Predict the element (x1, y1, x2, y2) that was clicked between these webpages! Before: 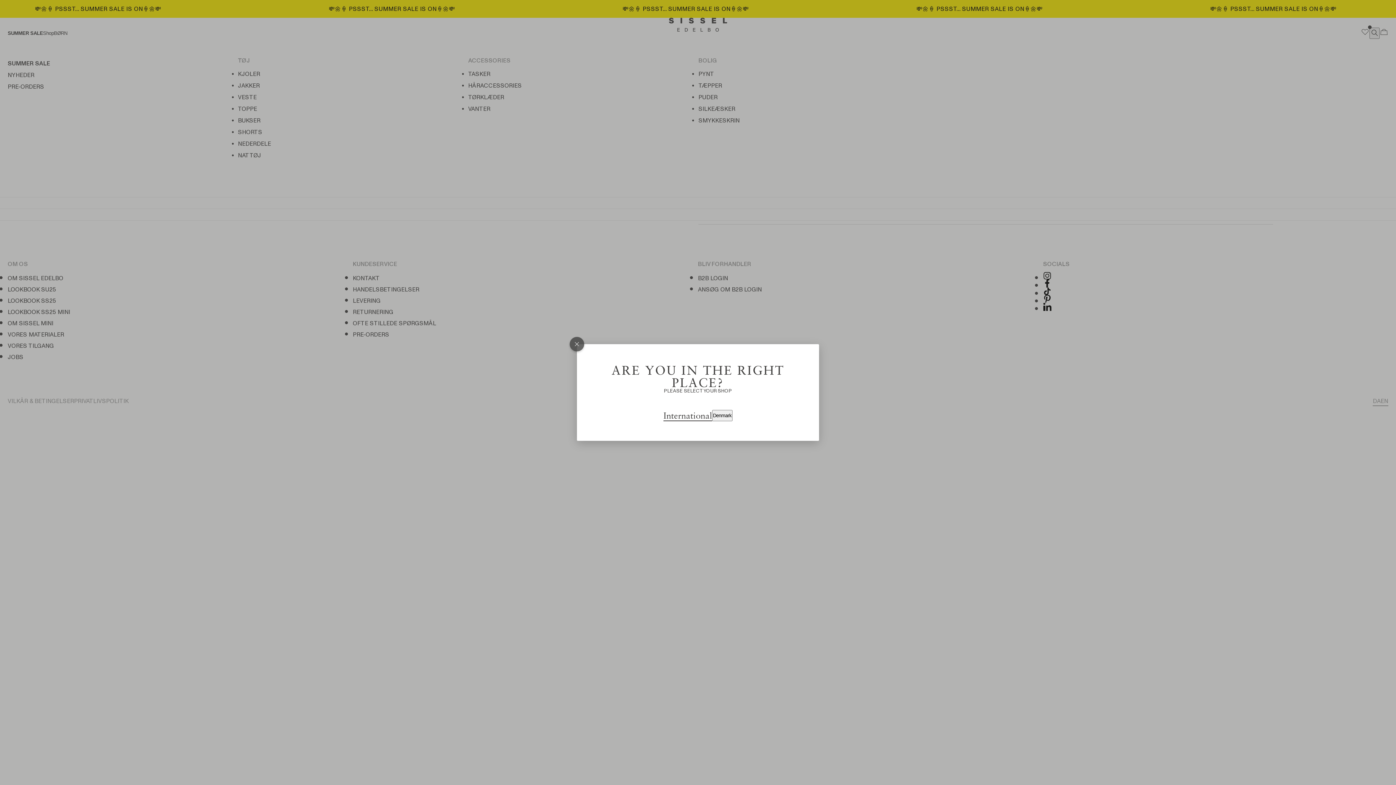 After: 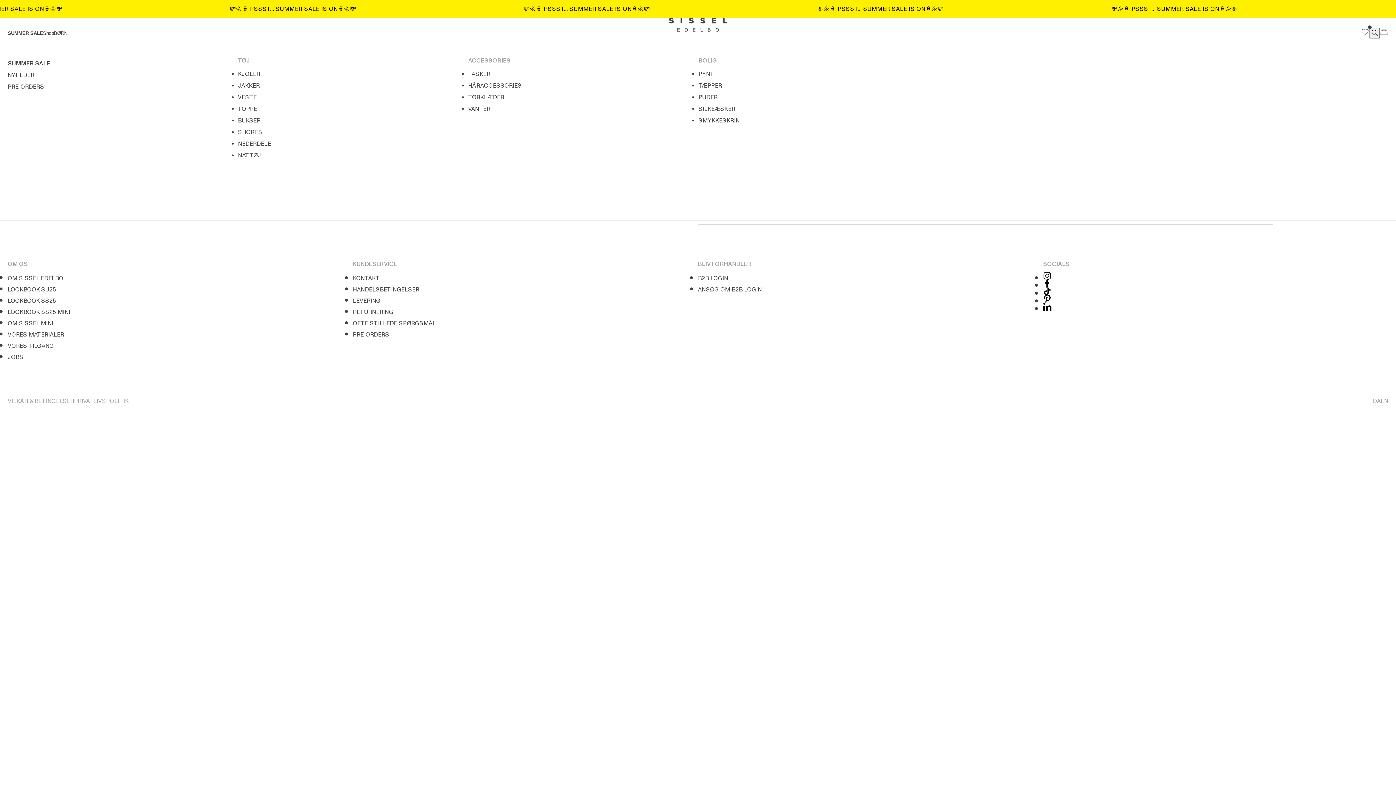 Action: bbox: (569, 337, 584, 351)